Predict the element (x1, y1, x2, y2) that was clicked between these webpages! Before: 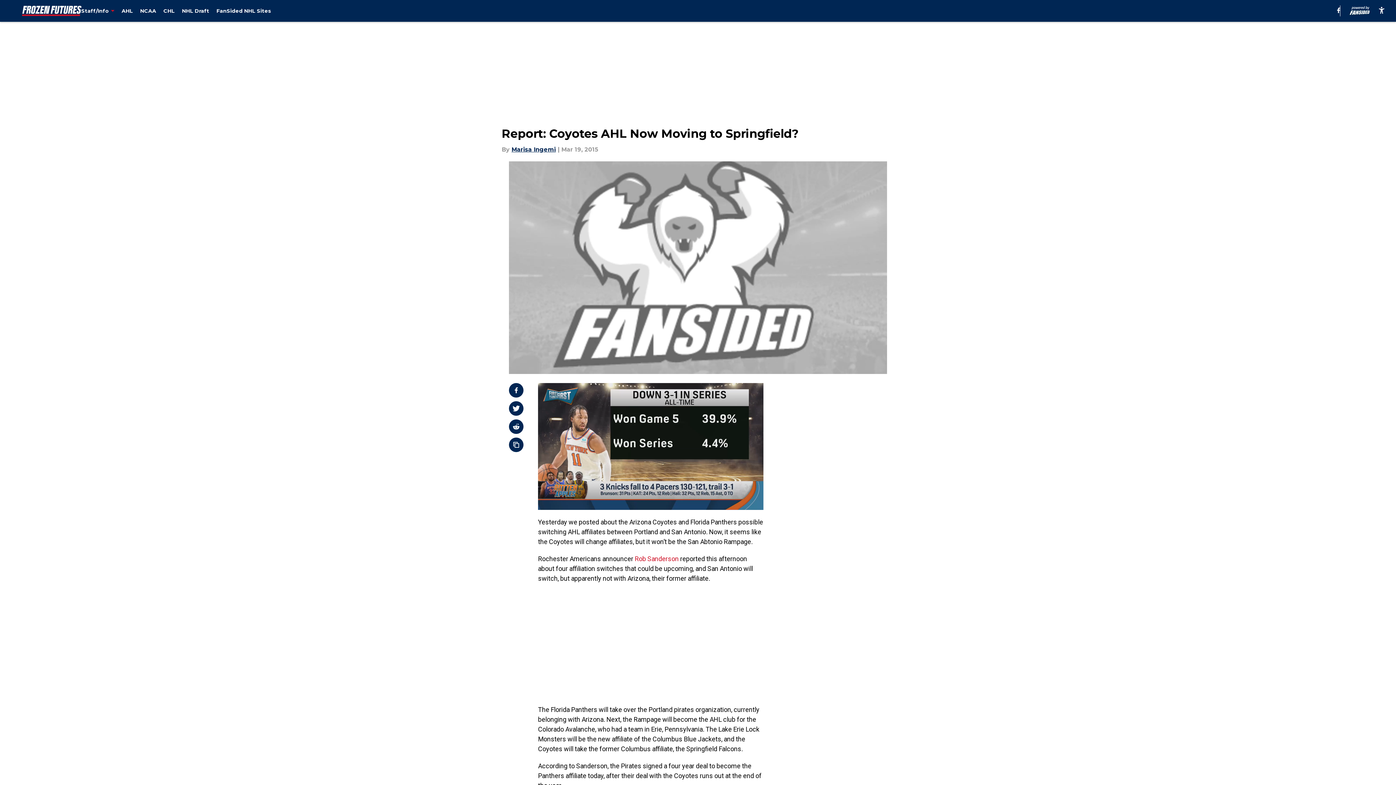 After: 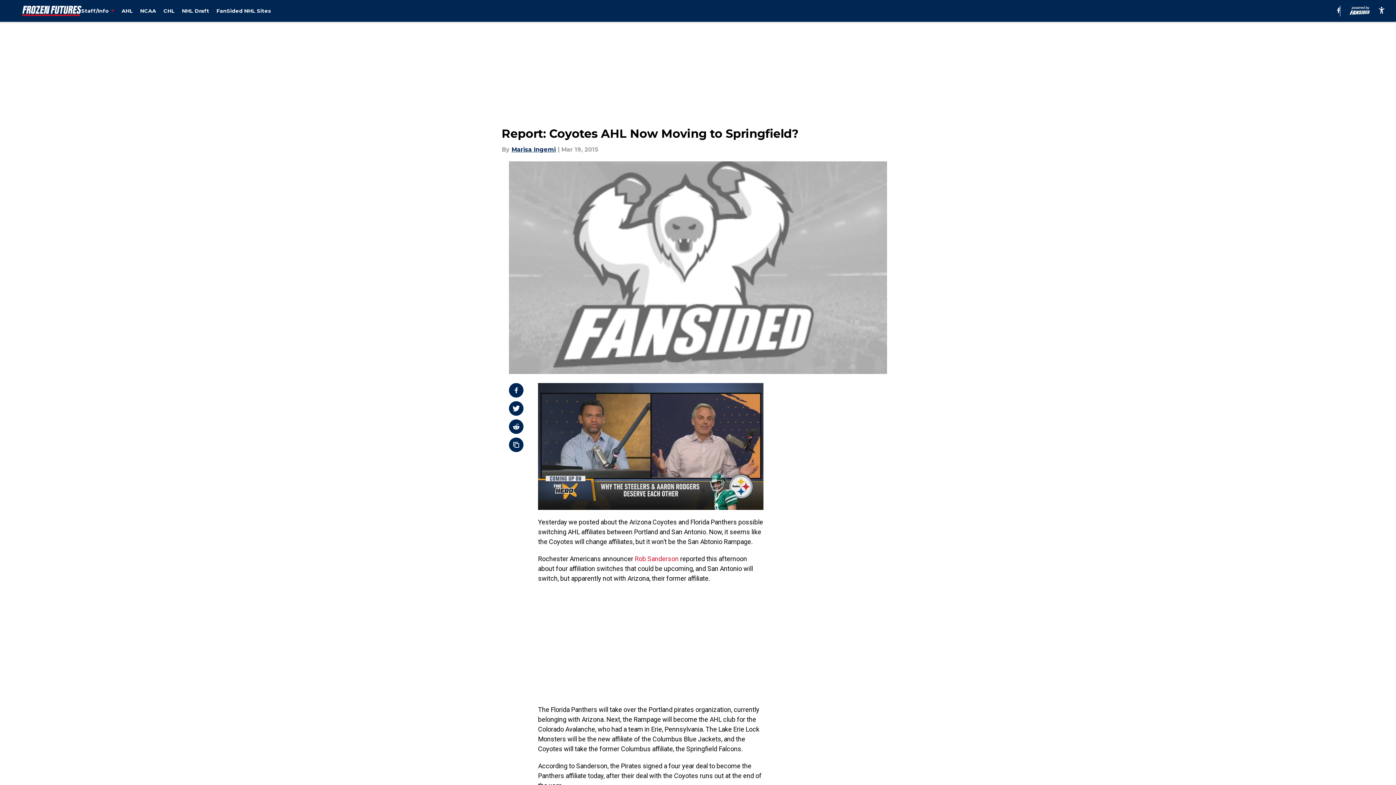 Action: bbox: (509, 401, 523, 416)